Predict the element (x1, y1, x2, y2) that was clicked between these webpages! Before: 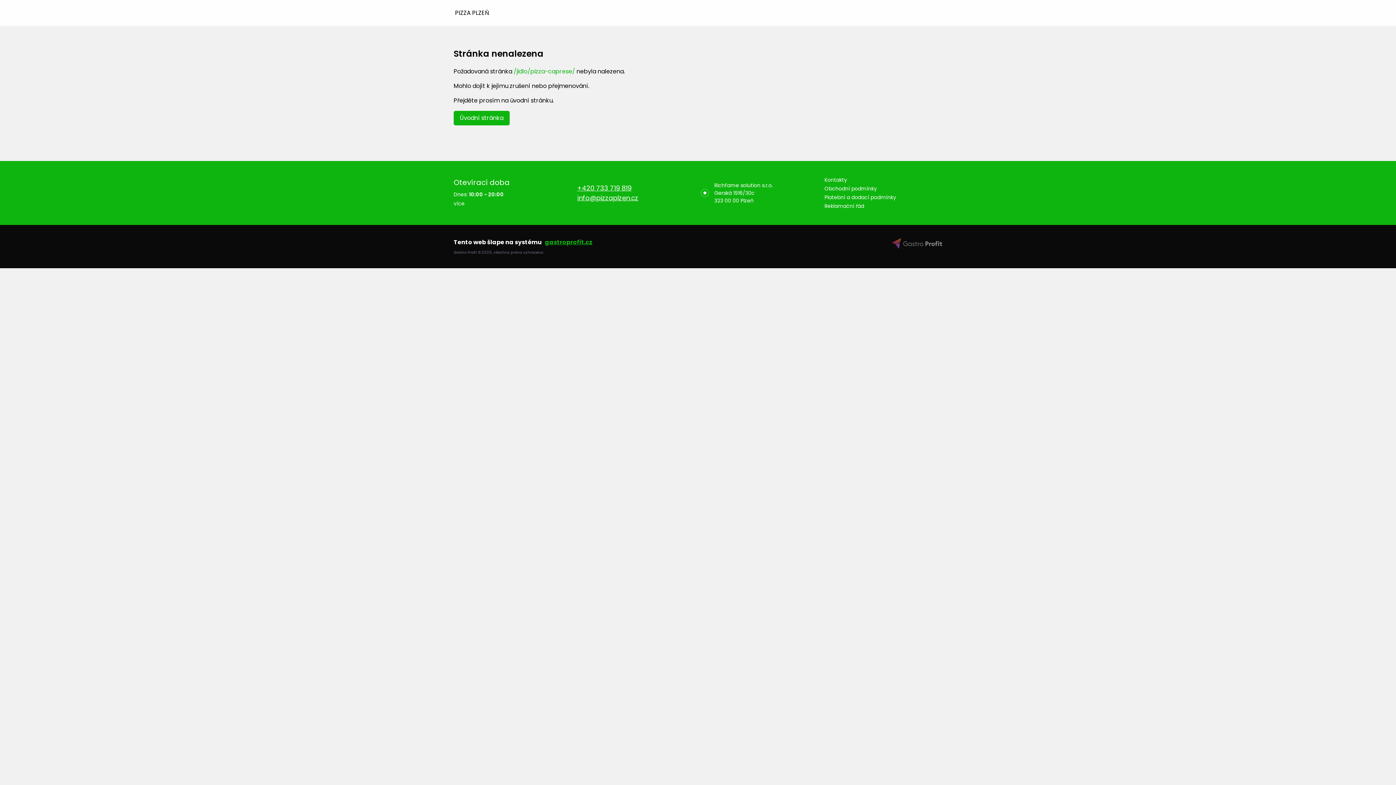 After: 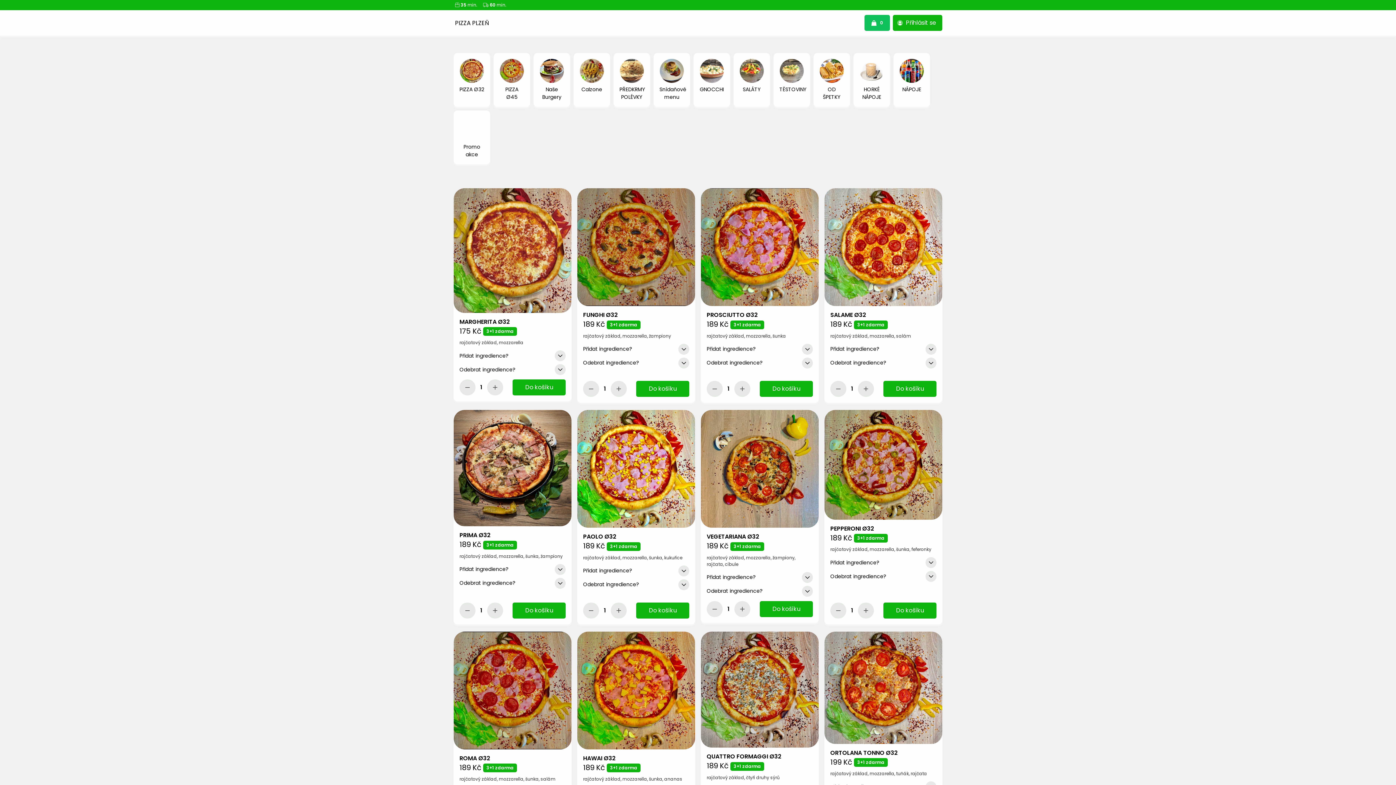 Action: label: Úvodní stránka bbox: (453, 110, 509, 125)